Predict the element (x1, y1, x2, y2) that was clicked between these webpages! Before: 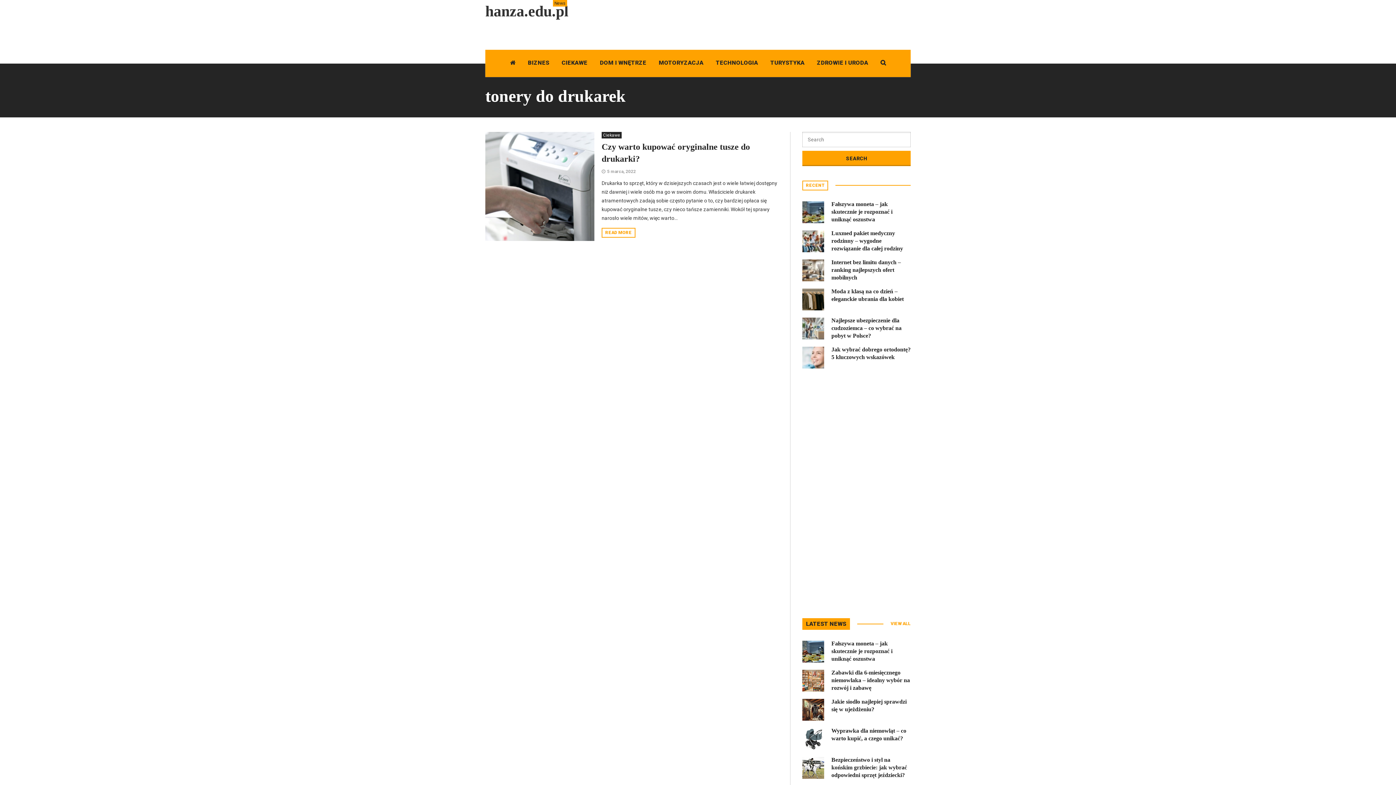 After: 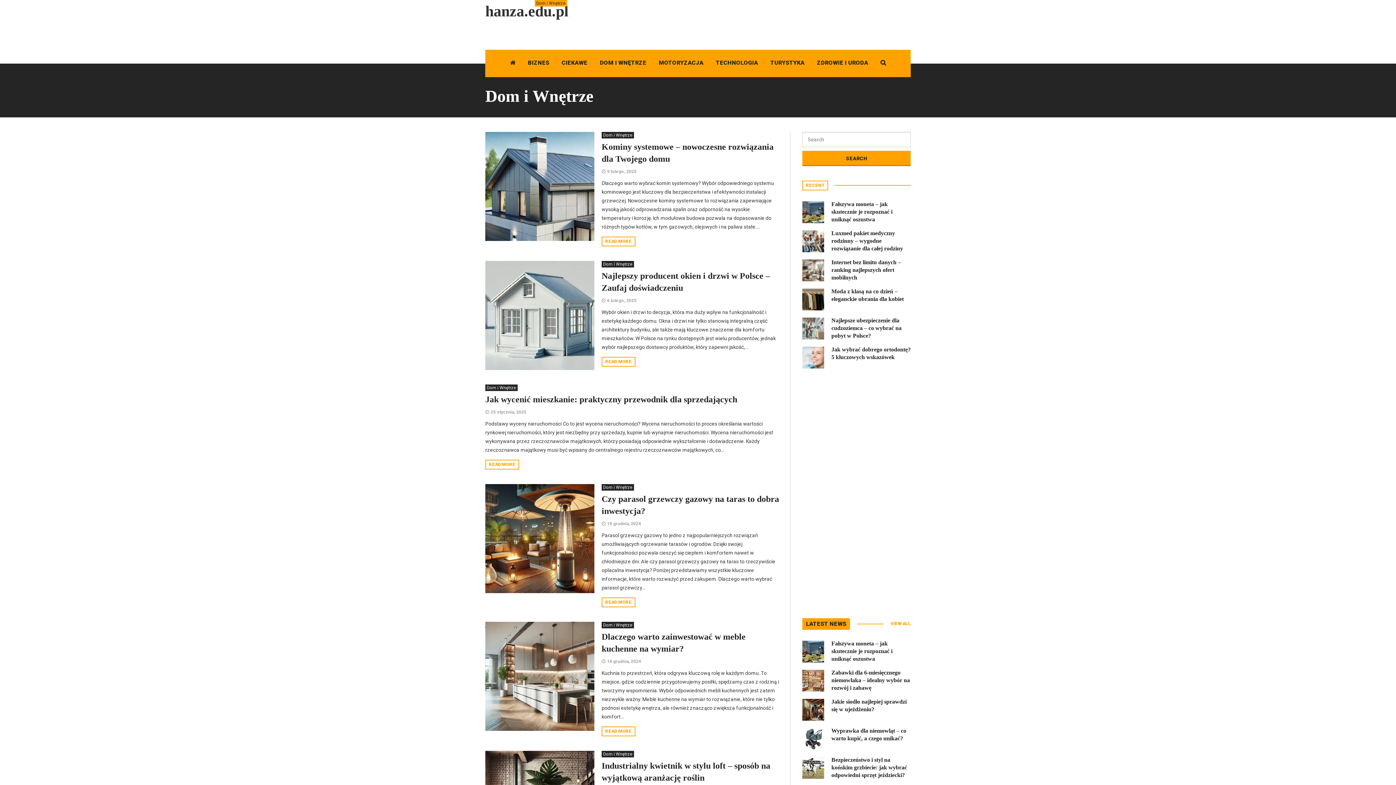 Action: label: DOM I WNĘTRZE bbox: (593, 49, 652, 77)